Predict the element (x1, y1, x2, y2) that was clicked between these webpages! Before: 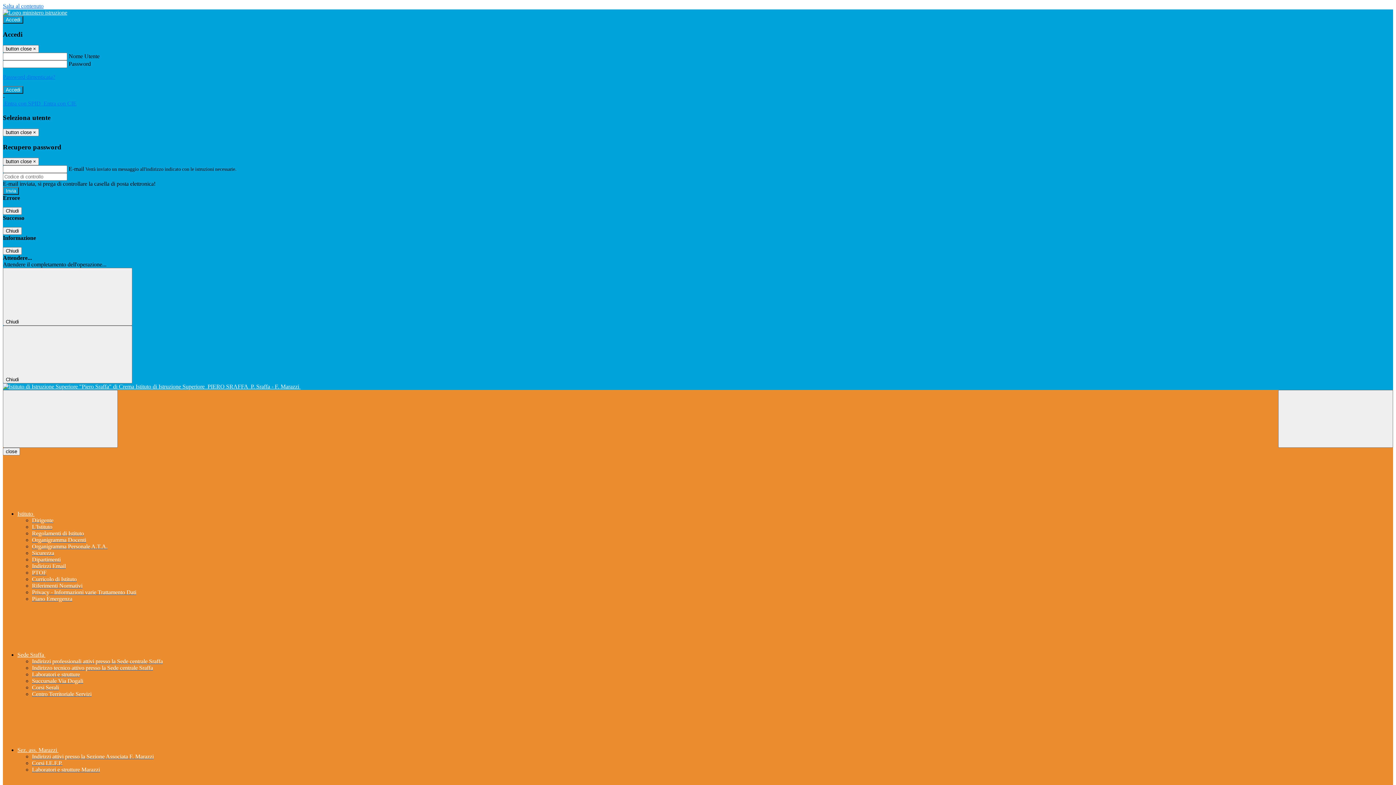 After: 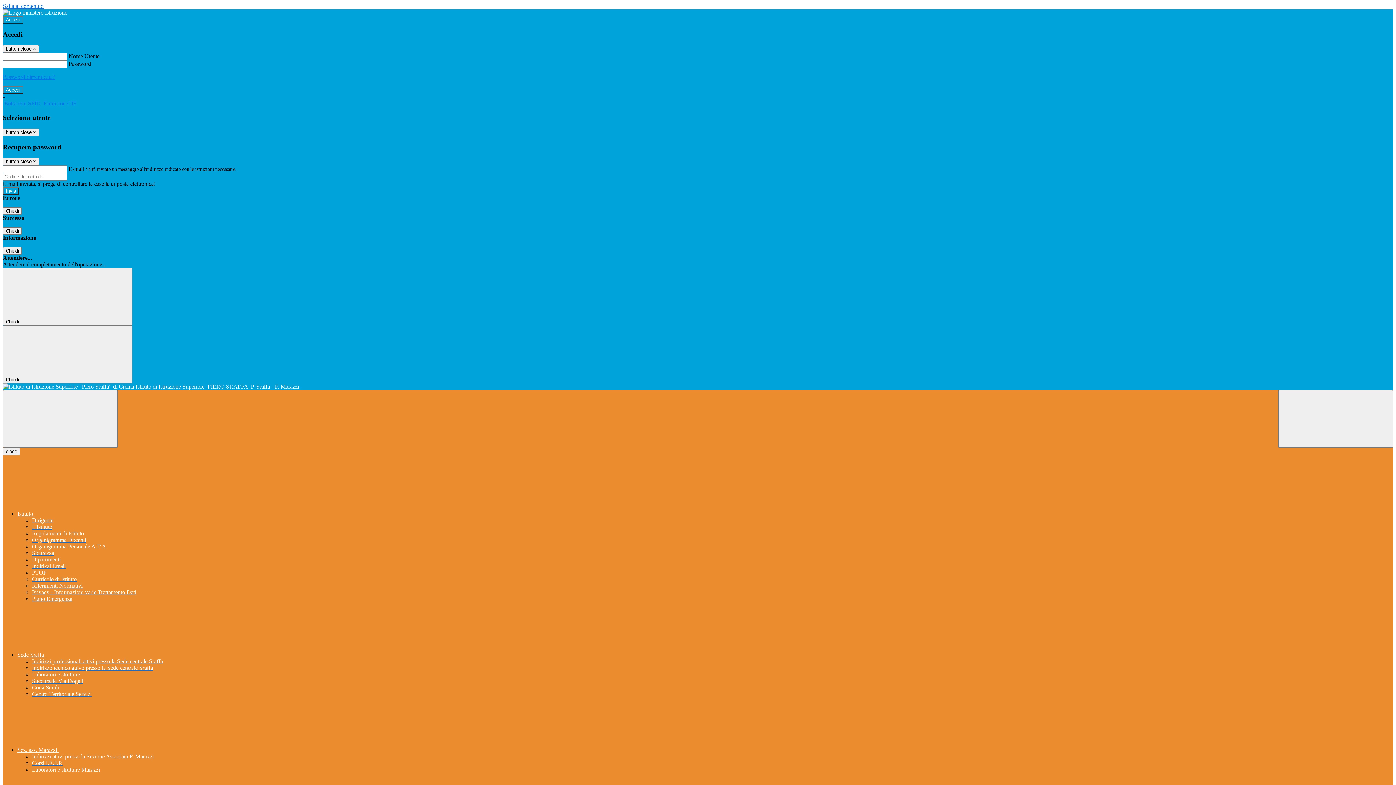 Action: bbox: (32, 550, 54, 556) label: Sicurezza